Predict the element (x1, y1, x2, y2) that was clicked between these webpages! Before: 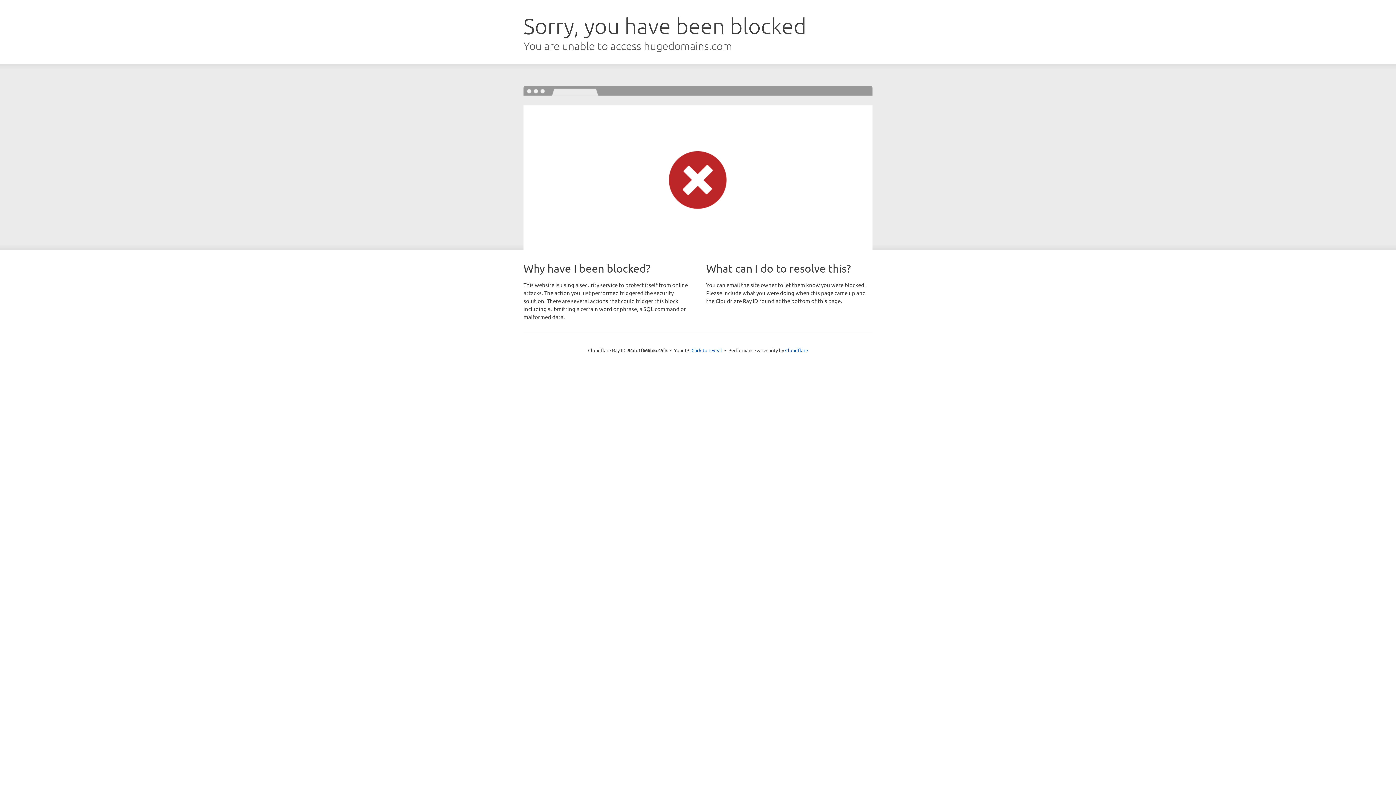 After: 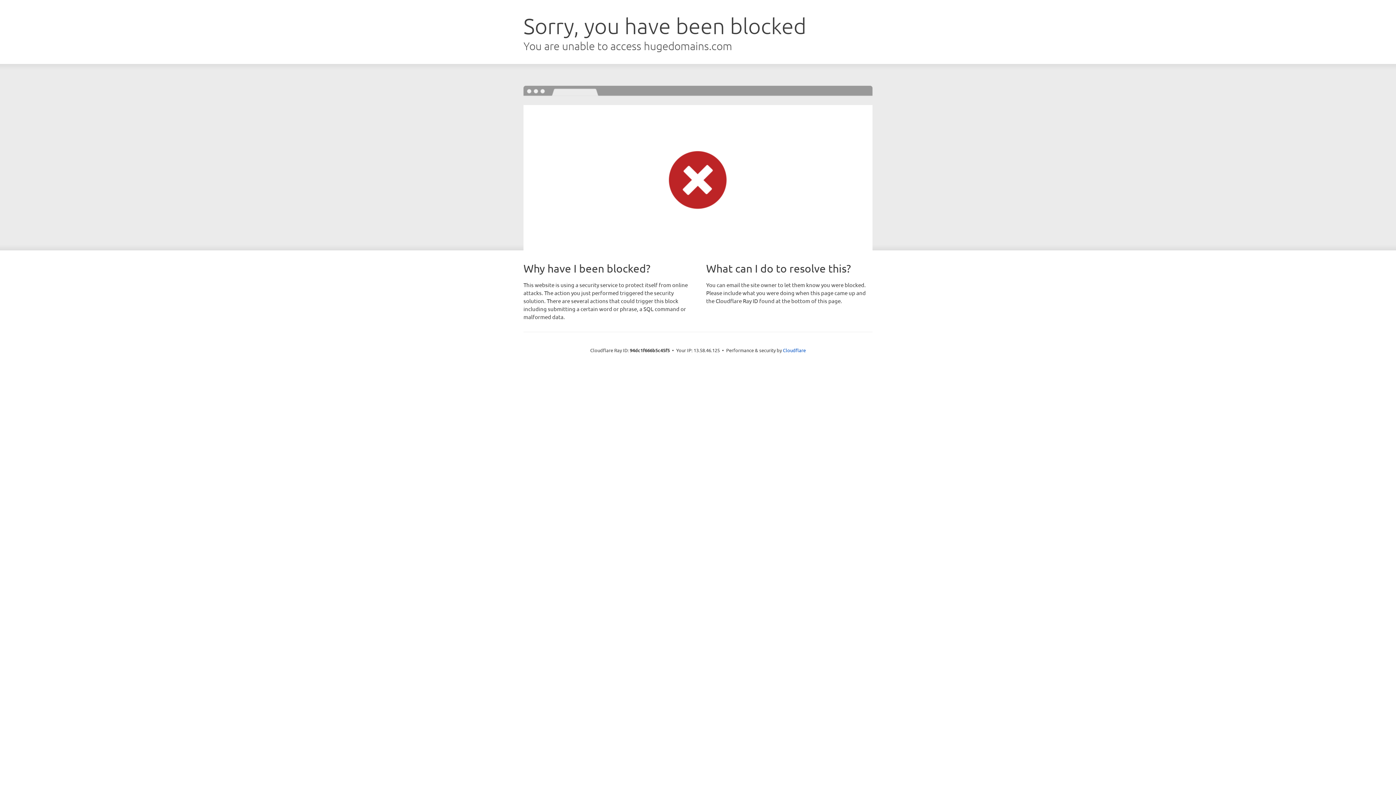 Action: label: Click to reveal bbox: (691, 346, 722, 353)